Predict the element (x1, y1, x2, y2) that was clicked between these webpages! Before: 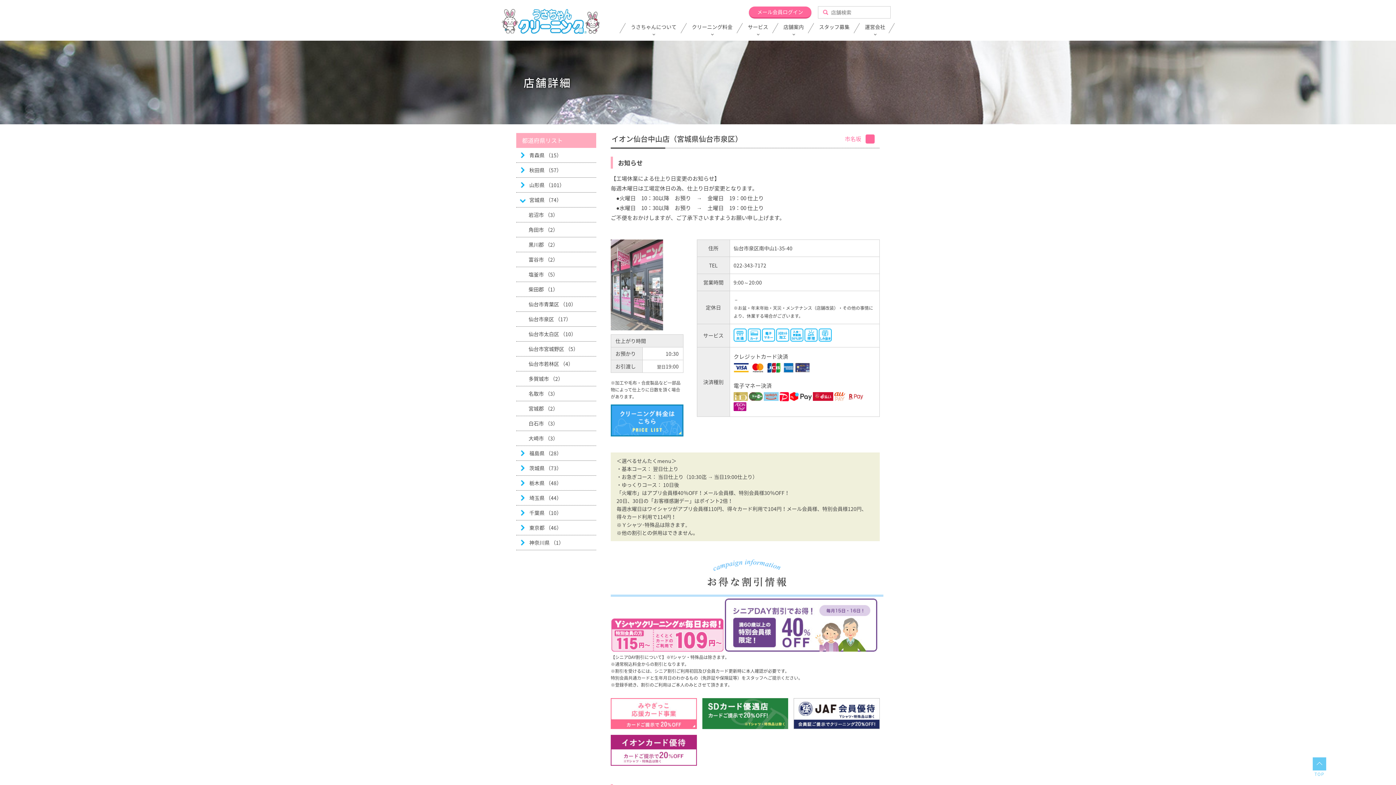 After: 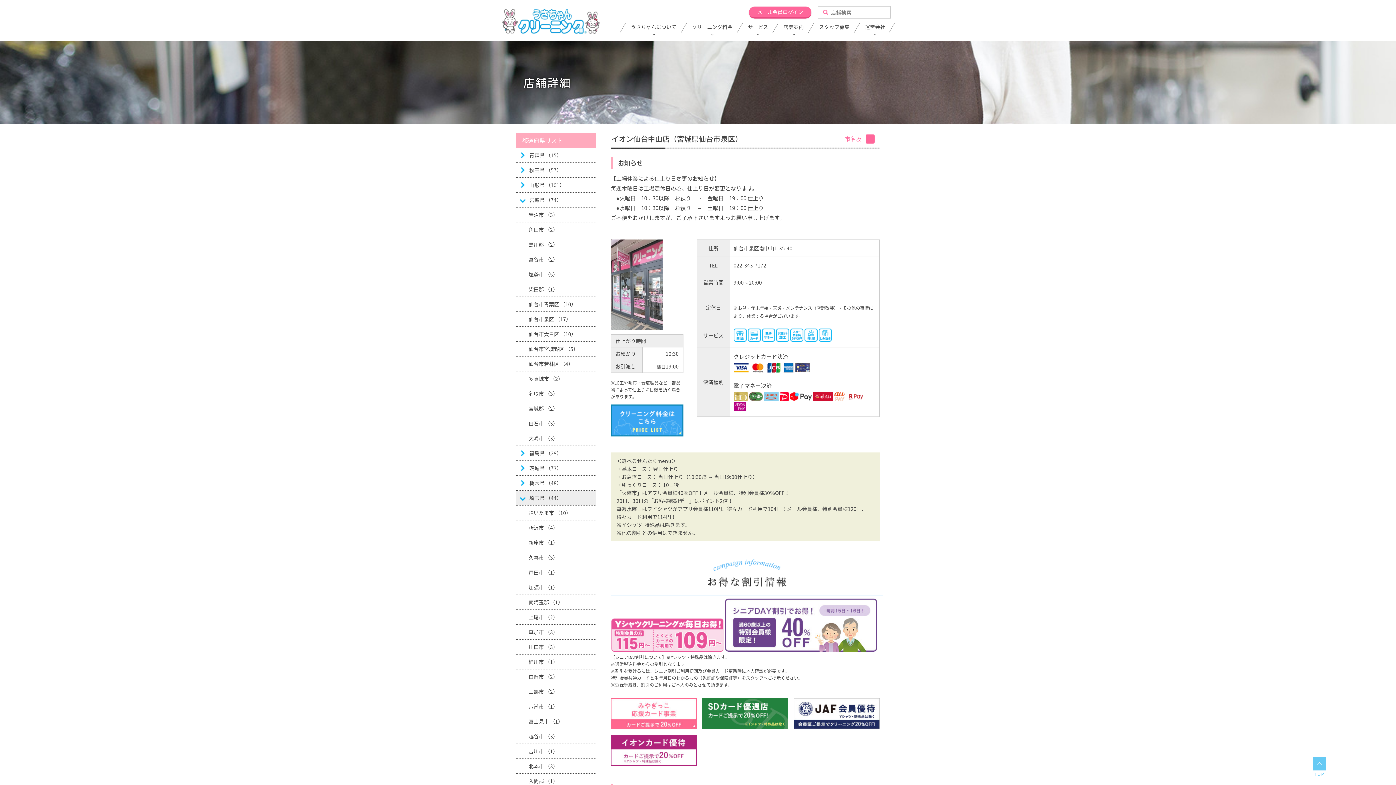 Action: bbox: (516, 490, 596, 505) label: 埼玉県 （44）